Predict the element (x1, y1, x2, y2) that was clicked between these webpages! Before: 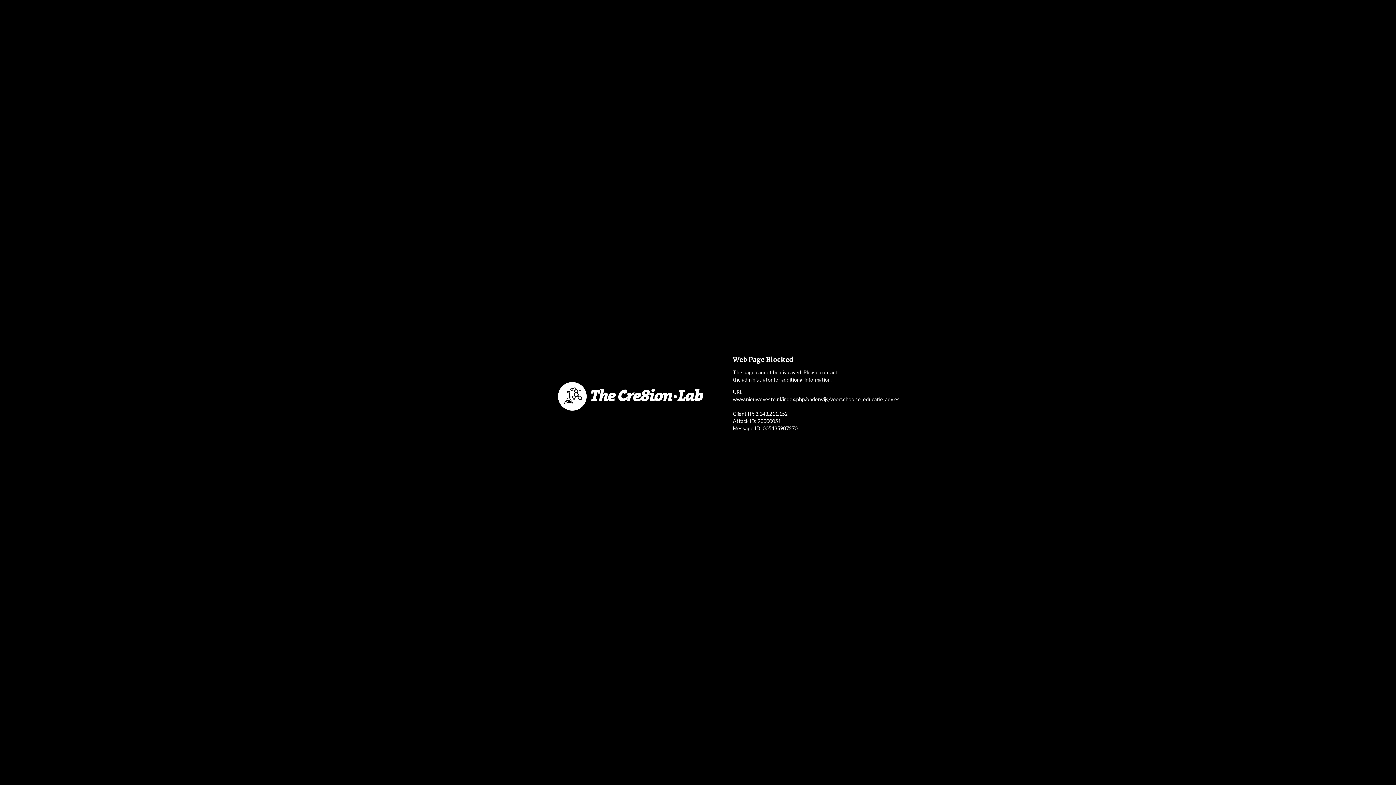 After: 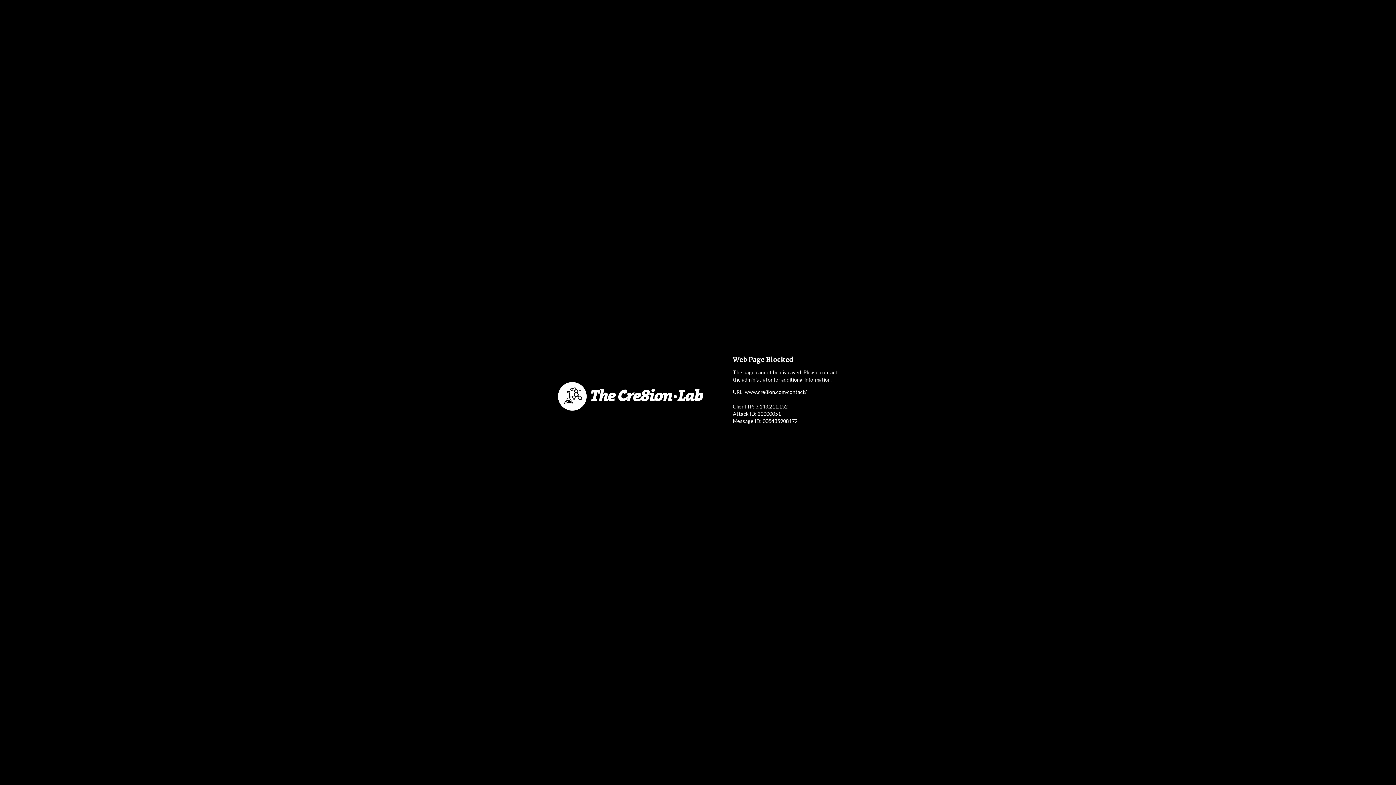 Action: bbox: (552, 353, 718, 440)